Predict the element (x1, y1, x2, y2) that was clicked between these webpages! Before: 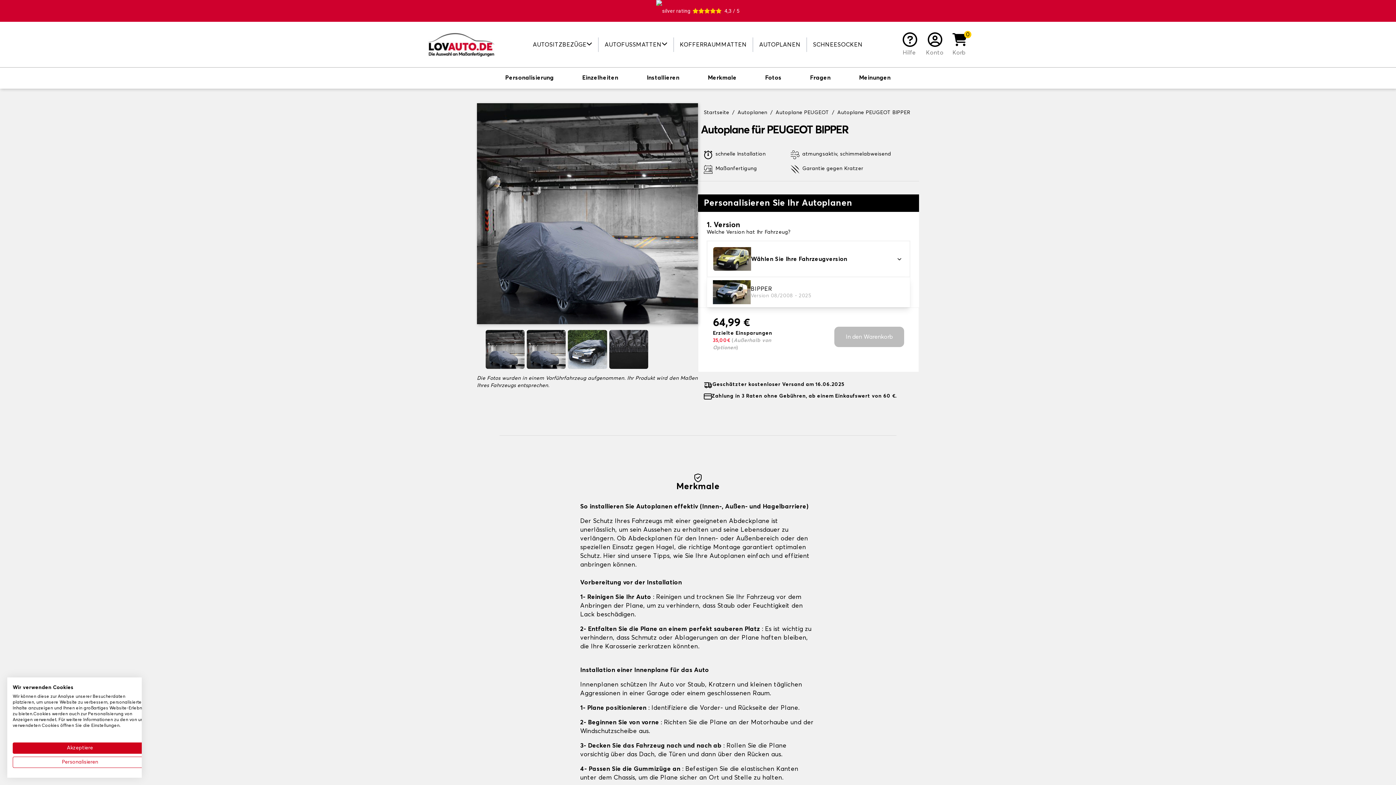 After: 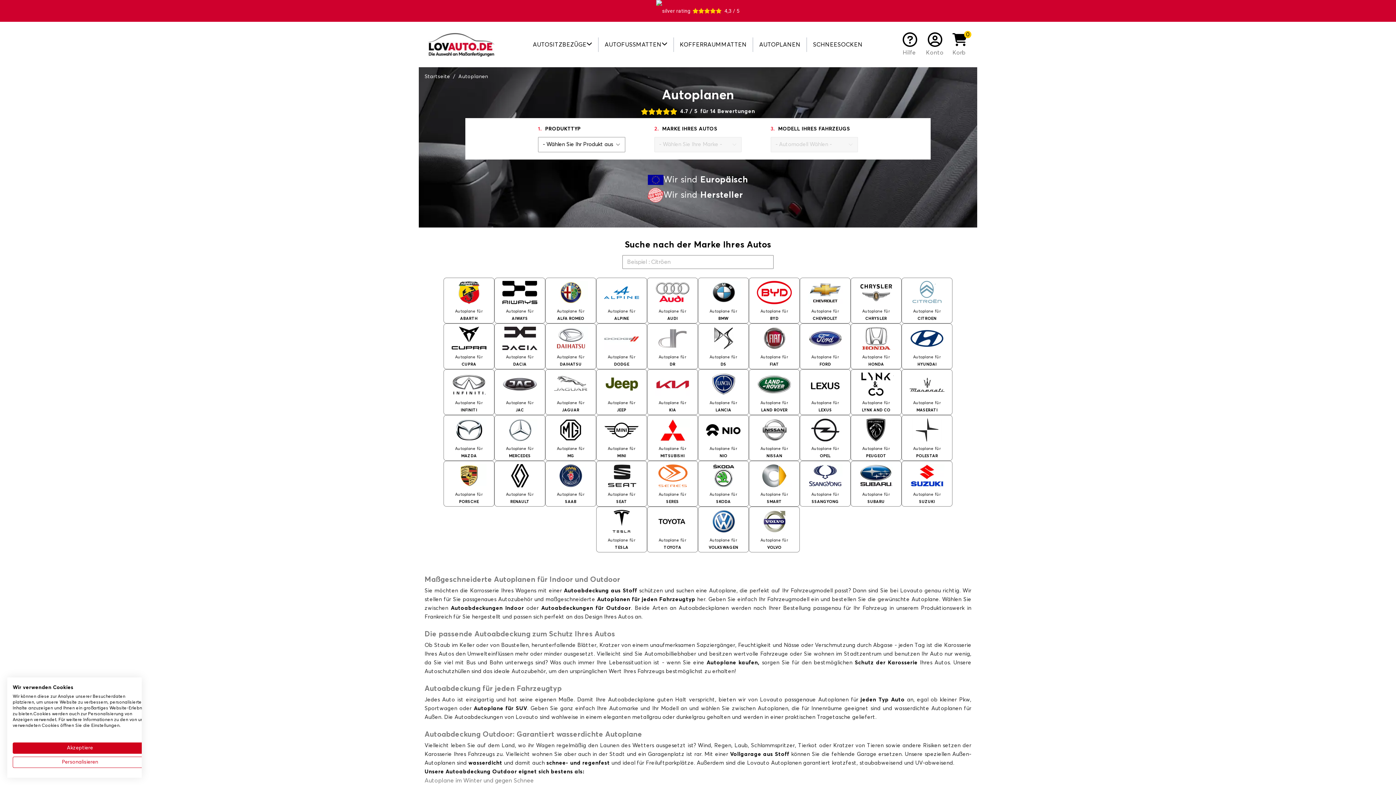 Action: label: AUTOPLANEN bbox: (759, 37, 800, 51)